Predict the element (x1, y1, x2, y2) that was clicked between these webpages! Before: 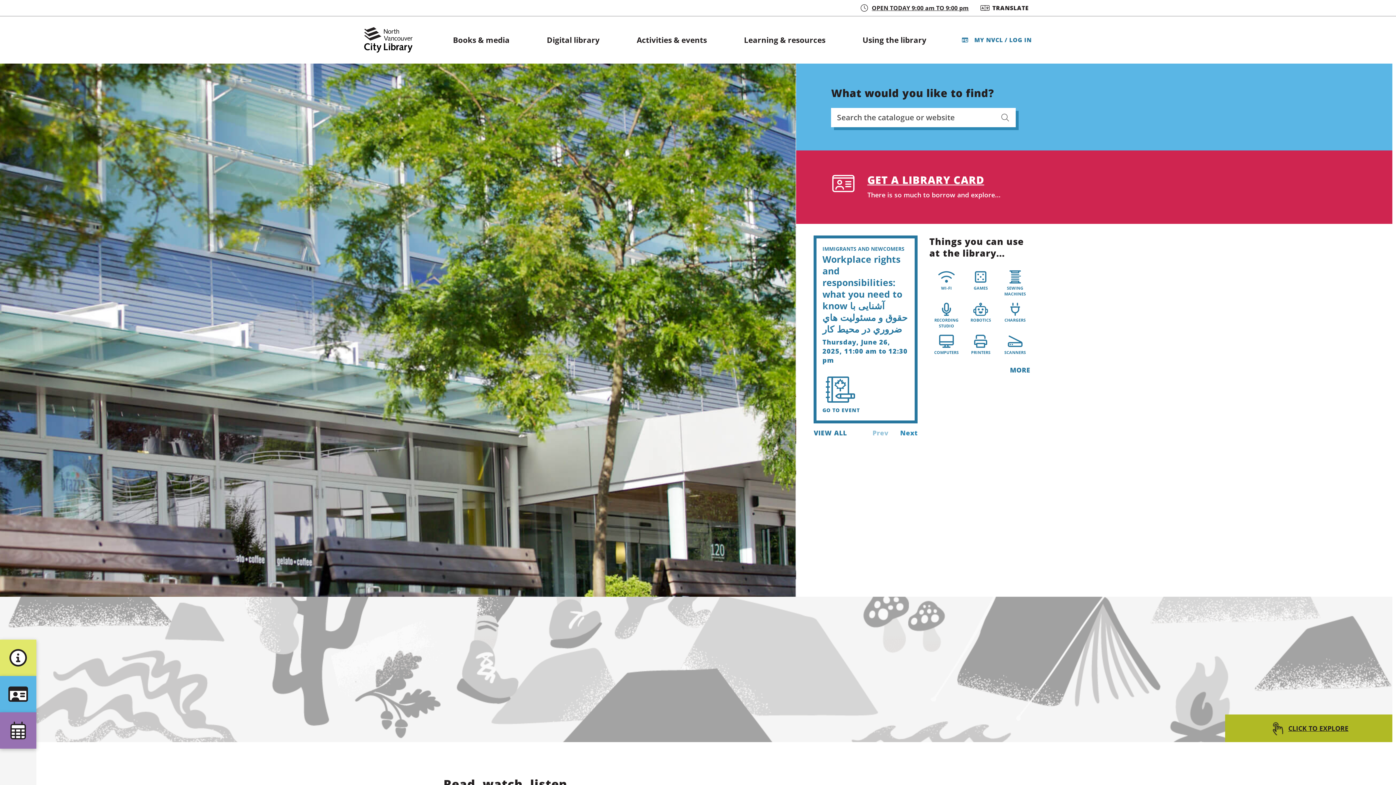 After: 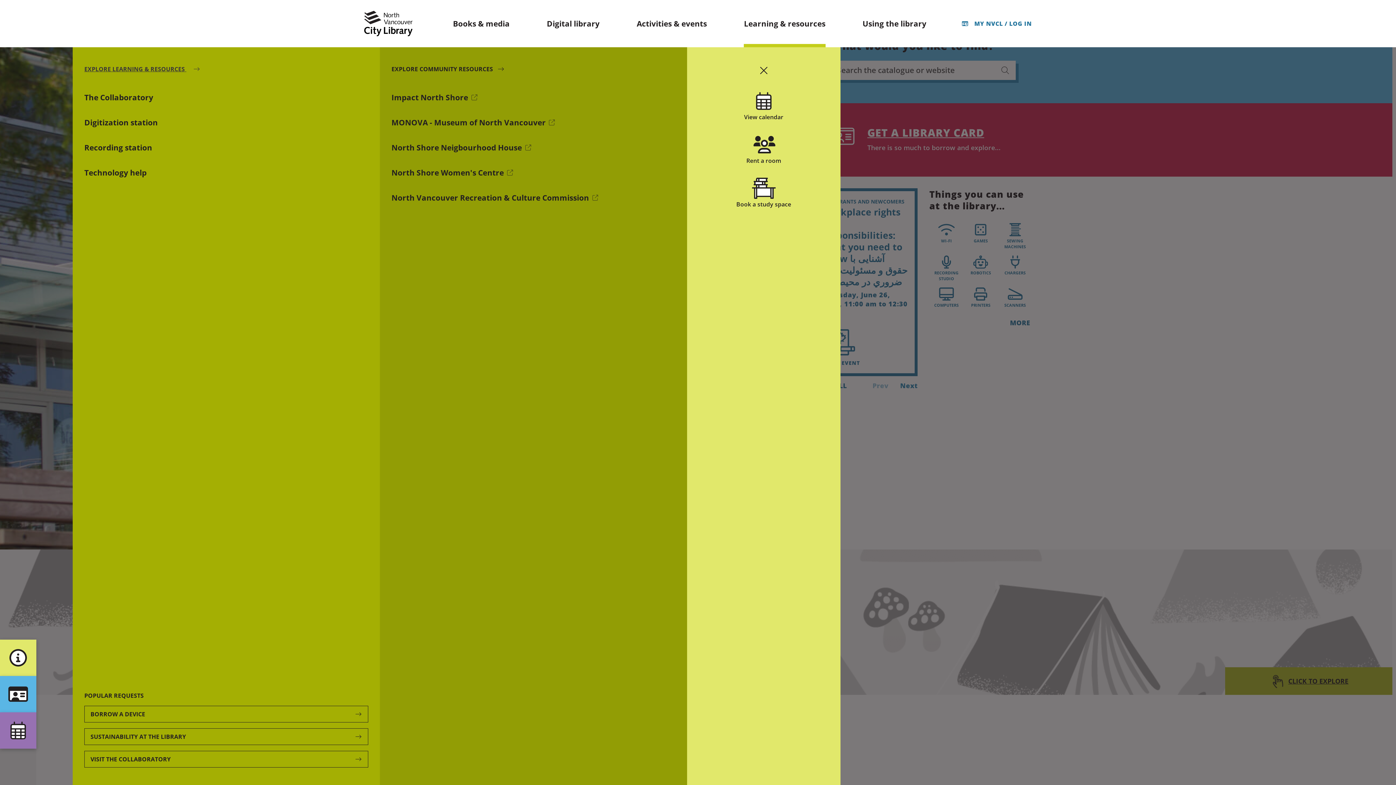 Action: bbox: (744, 33, 825, 46) label: Learning & resources